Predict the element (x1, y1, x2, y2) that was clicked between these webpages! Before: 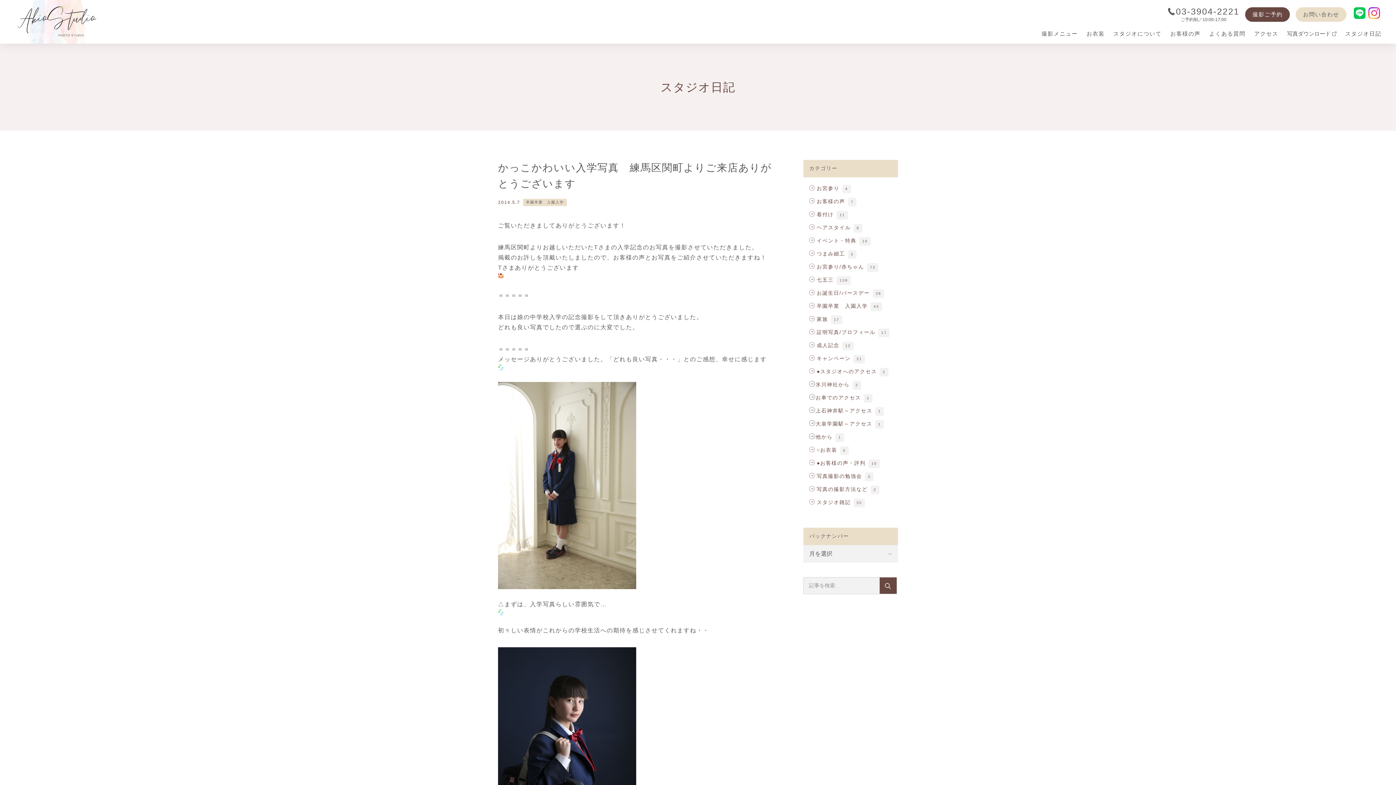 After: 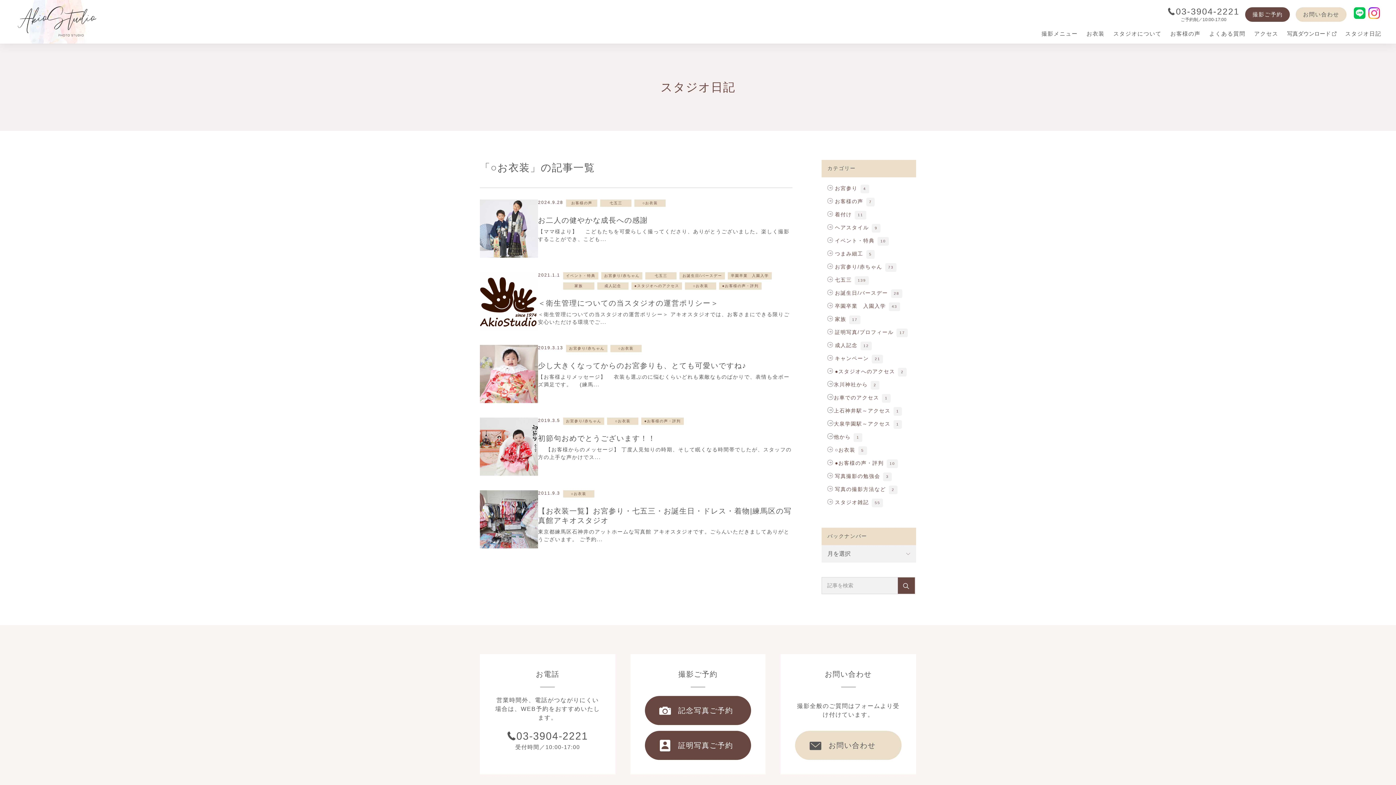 Action: bbox: (809, 447, 837, 453) label: ○お衣装